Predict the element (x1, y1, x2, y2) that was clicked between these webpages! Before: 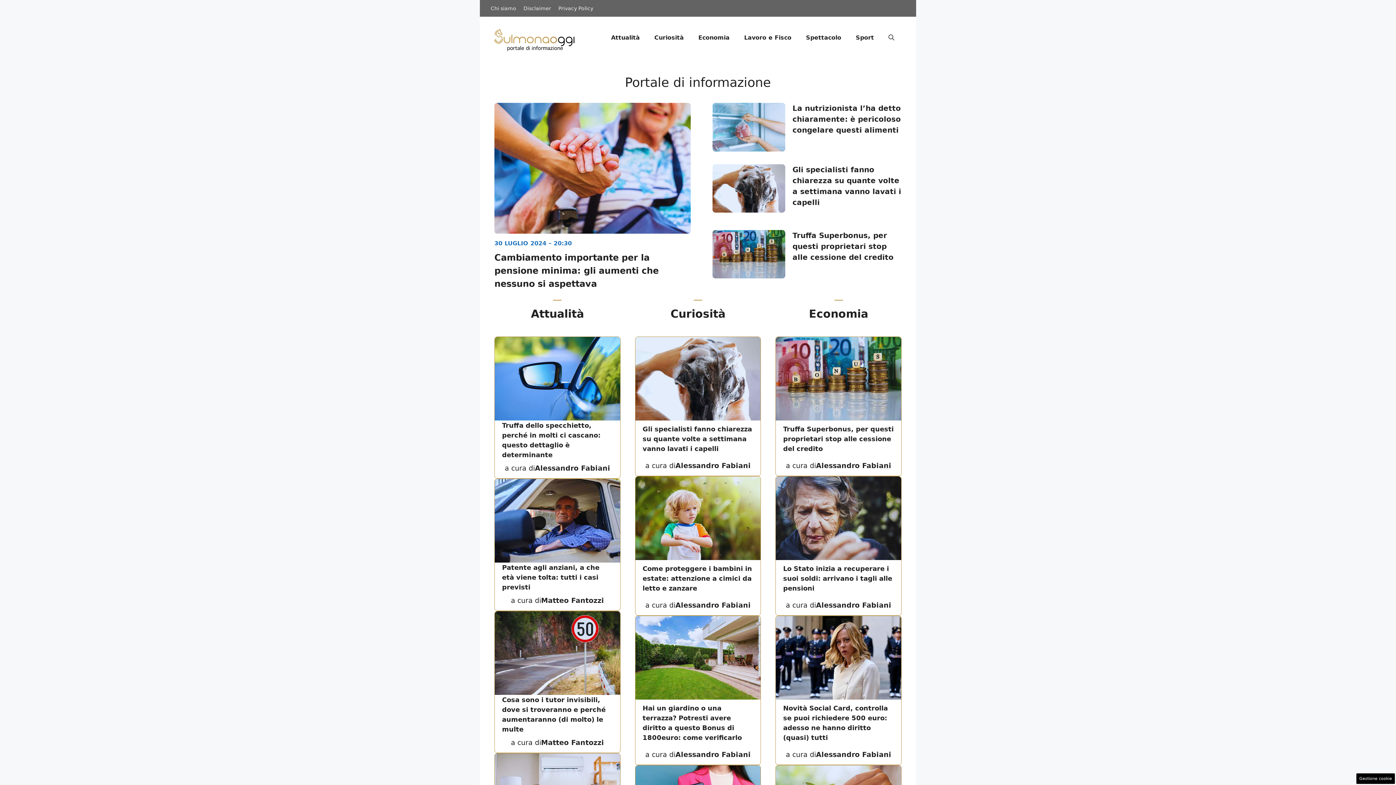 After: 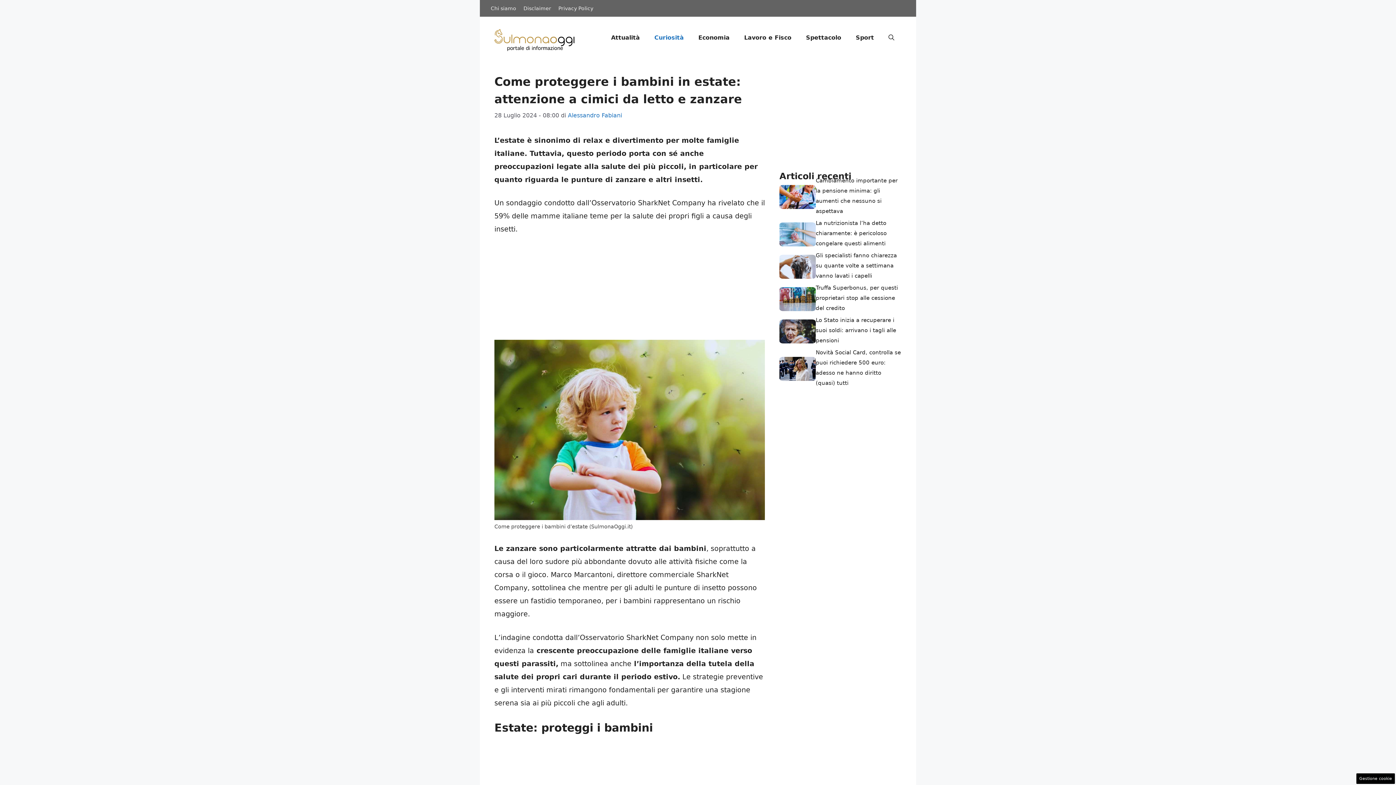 Action: bbox: (635, 513, 760, 521)